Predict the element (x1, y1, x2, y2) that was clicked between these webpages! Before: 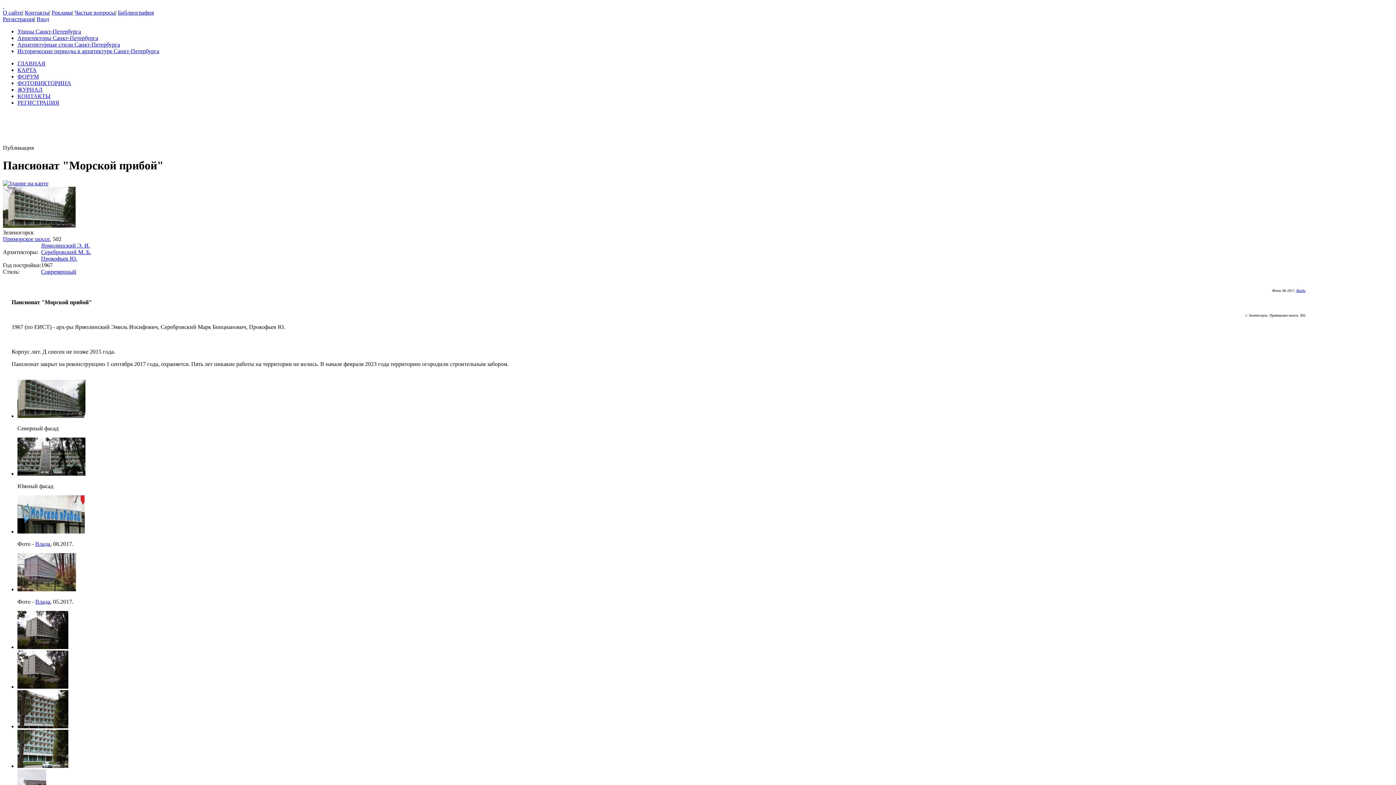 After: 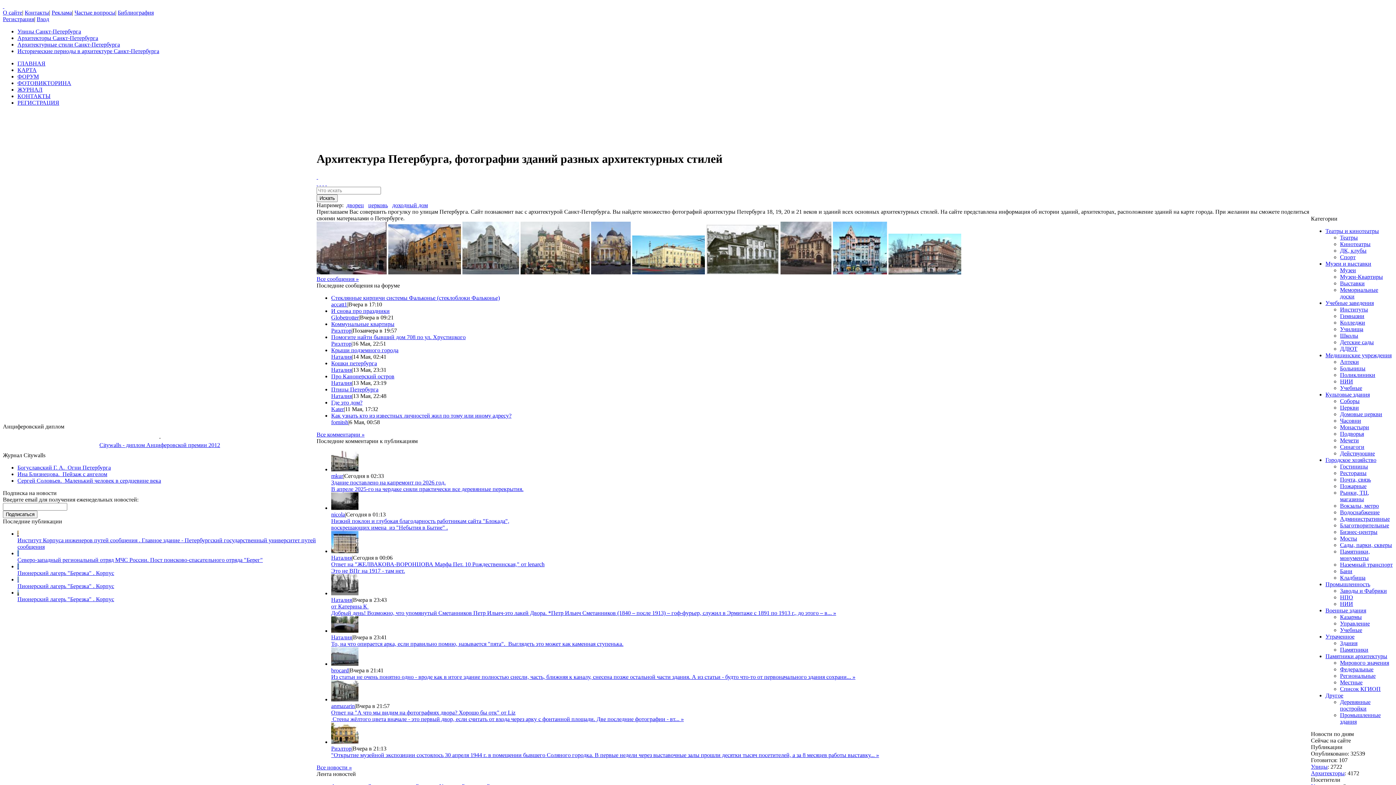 Action: bbox: (17, 60, 45, 66) label: ГЛАВНАЯ